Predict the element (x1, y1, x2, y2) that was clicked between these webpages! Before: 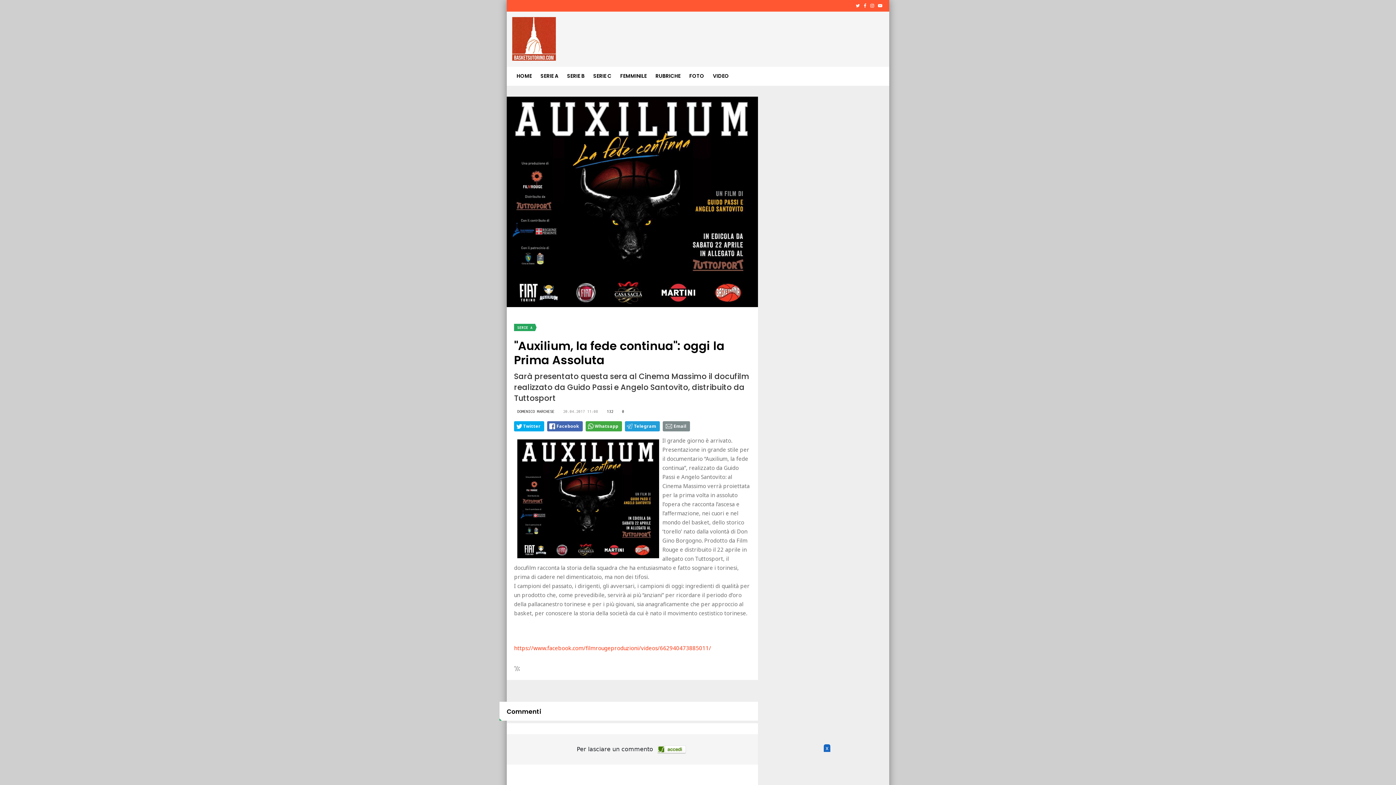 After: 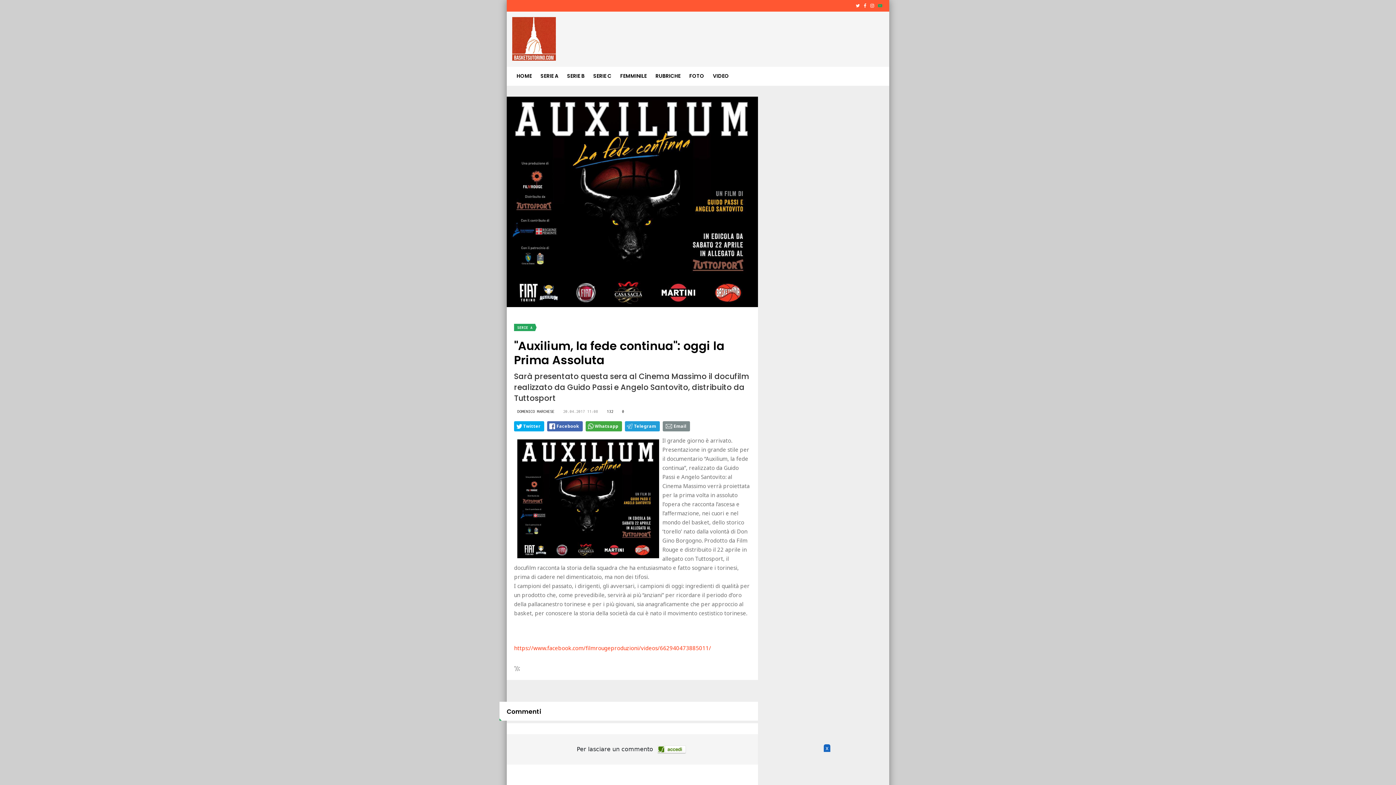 Action: bbox: (878, 2, 882, 8)